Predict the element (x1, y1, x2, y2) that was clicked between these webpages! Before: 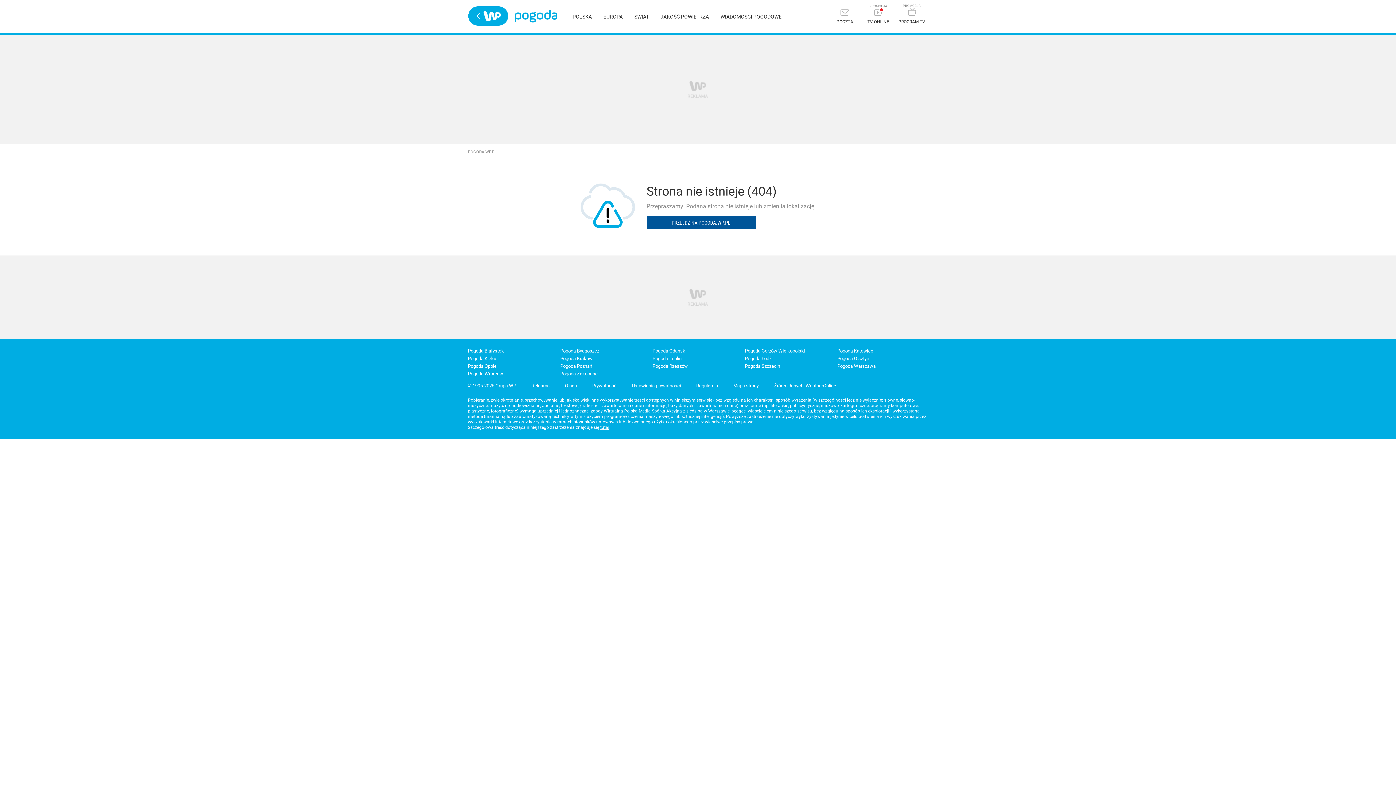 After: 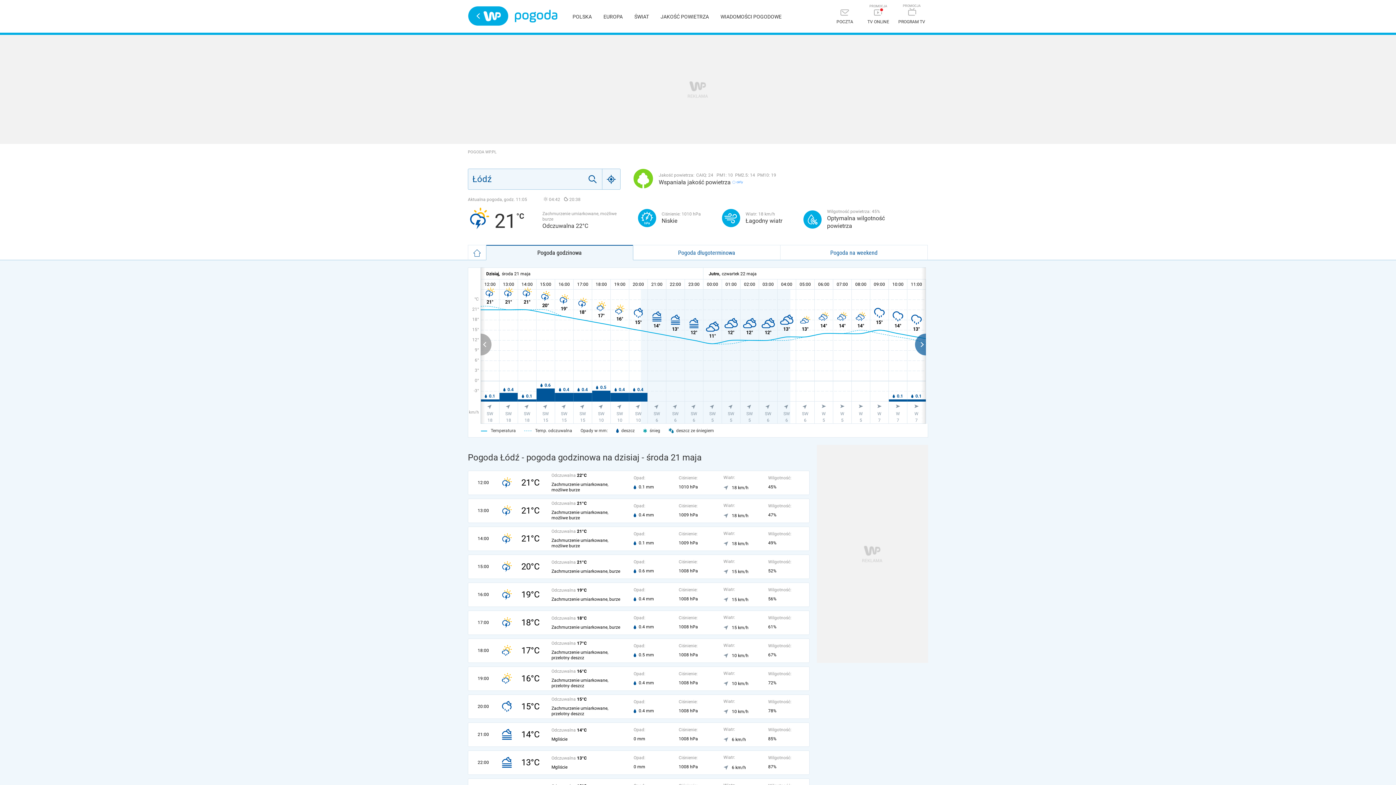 Action: bbox: (745, 355, 834, 361) label: Pogoda Łódź